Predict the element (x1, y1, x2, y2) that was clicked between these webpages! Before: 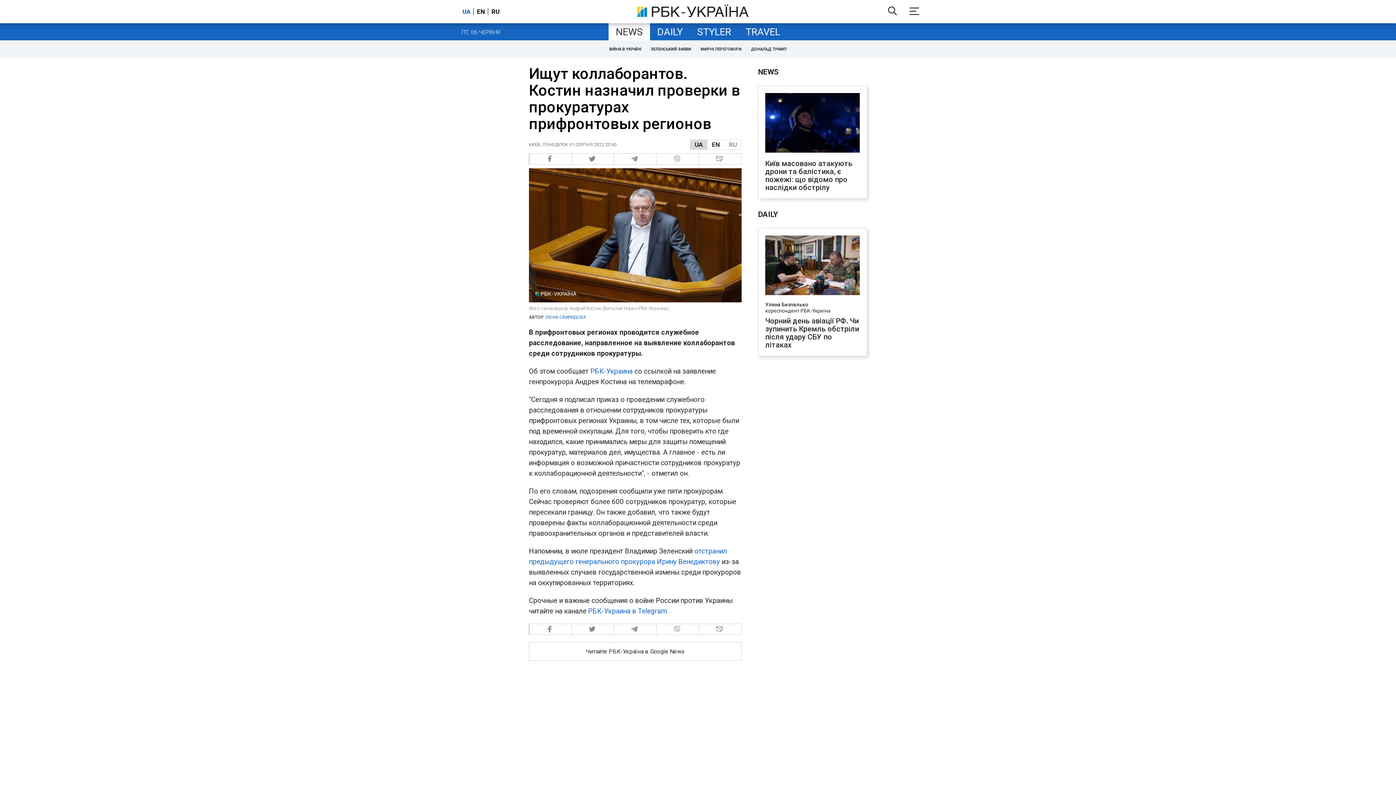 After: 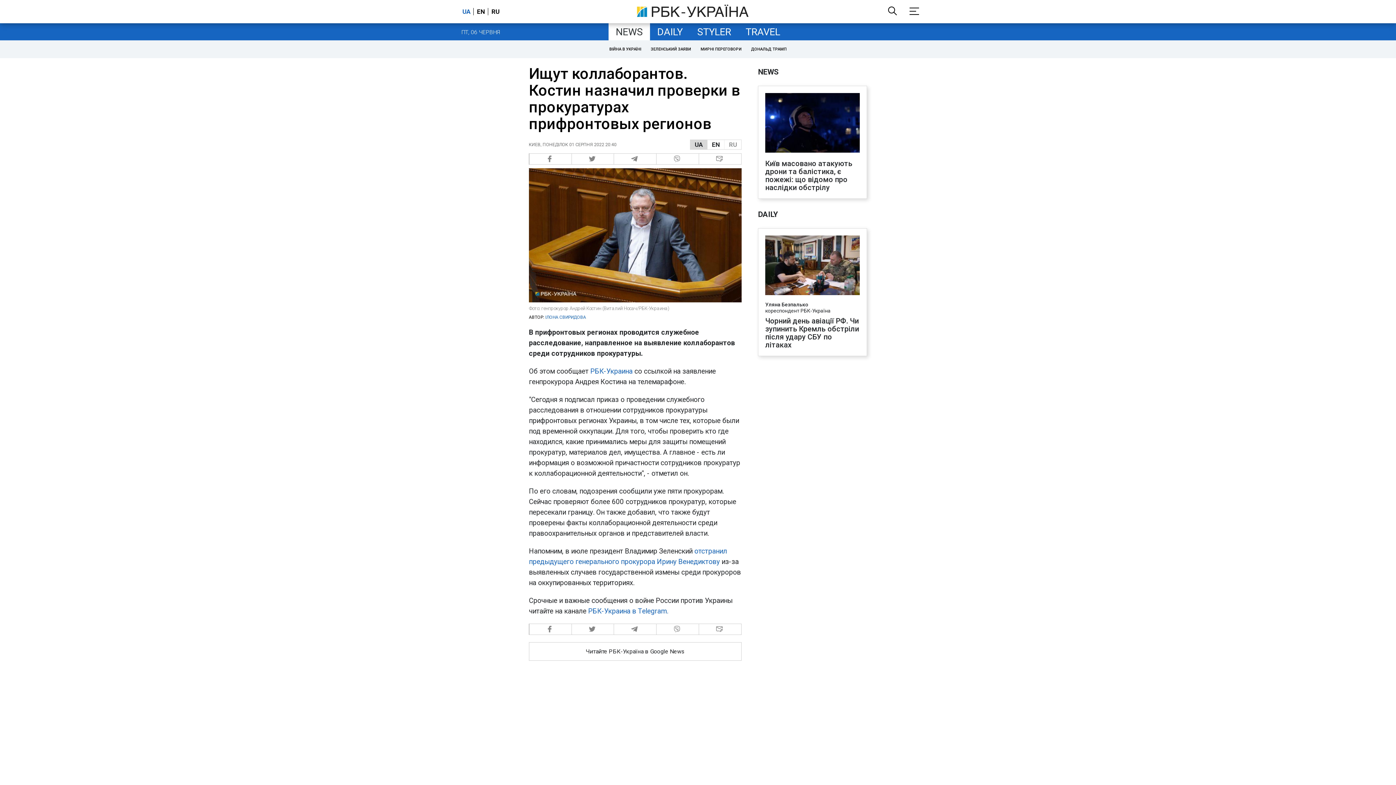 Action: bbox: (690, 140, 707, 149) label: UA